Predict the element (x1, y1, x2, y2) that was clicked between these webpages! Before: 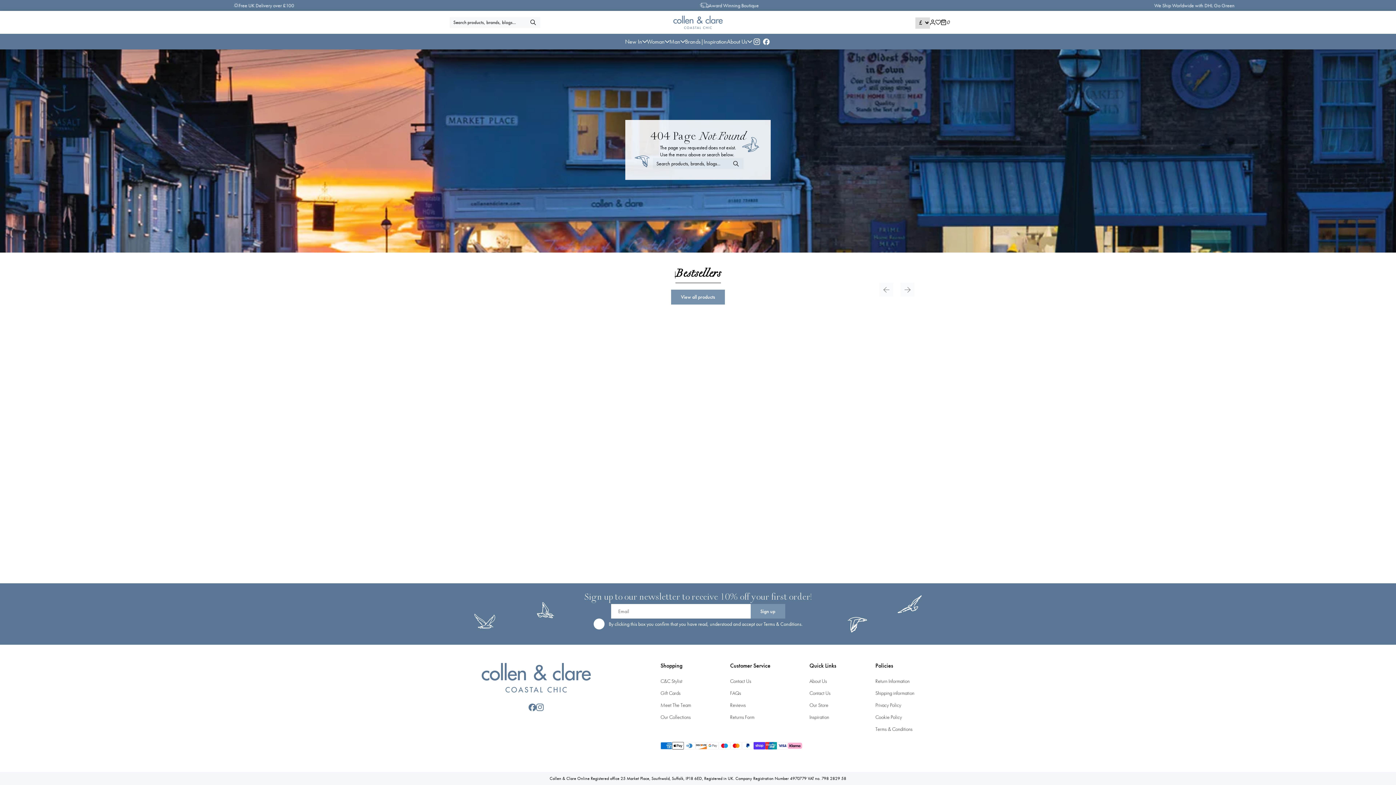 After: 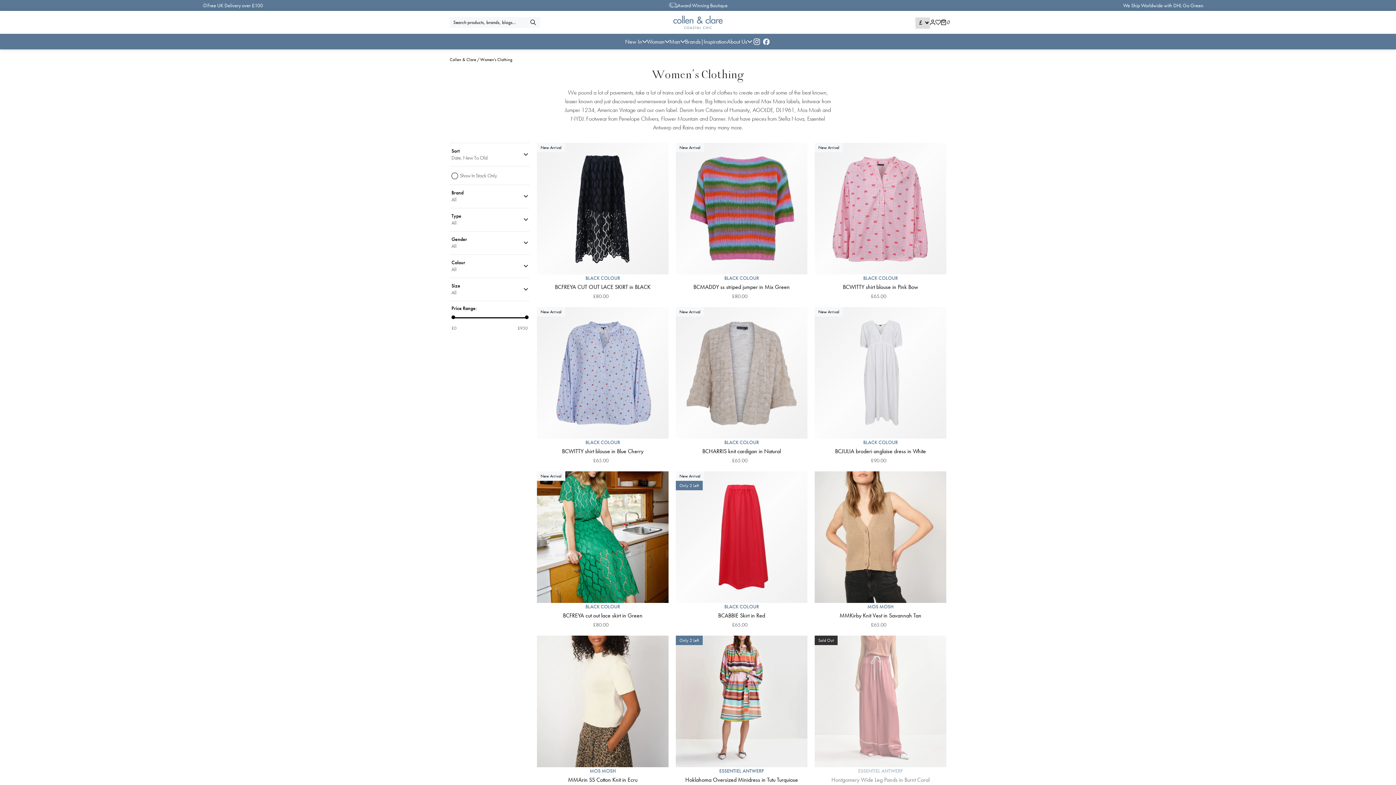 Action: label: Link to /collections/woman-clothing bbox: (647, 37, 669, 49)